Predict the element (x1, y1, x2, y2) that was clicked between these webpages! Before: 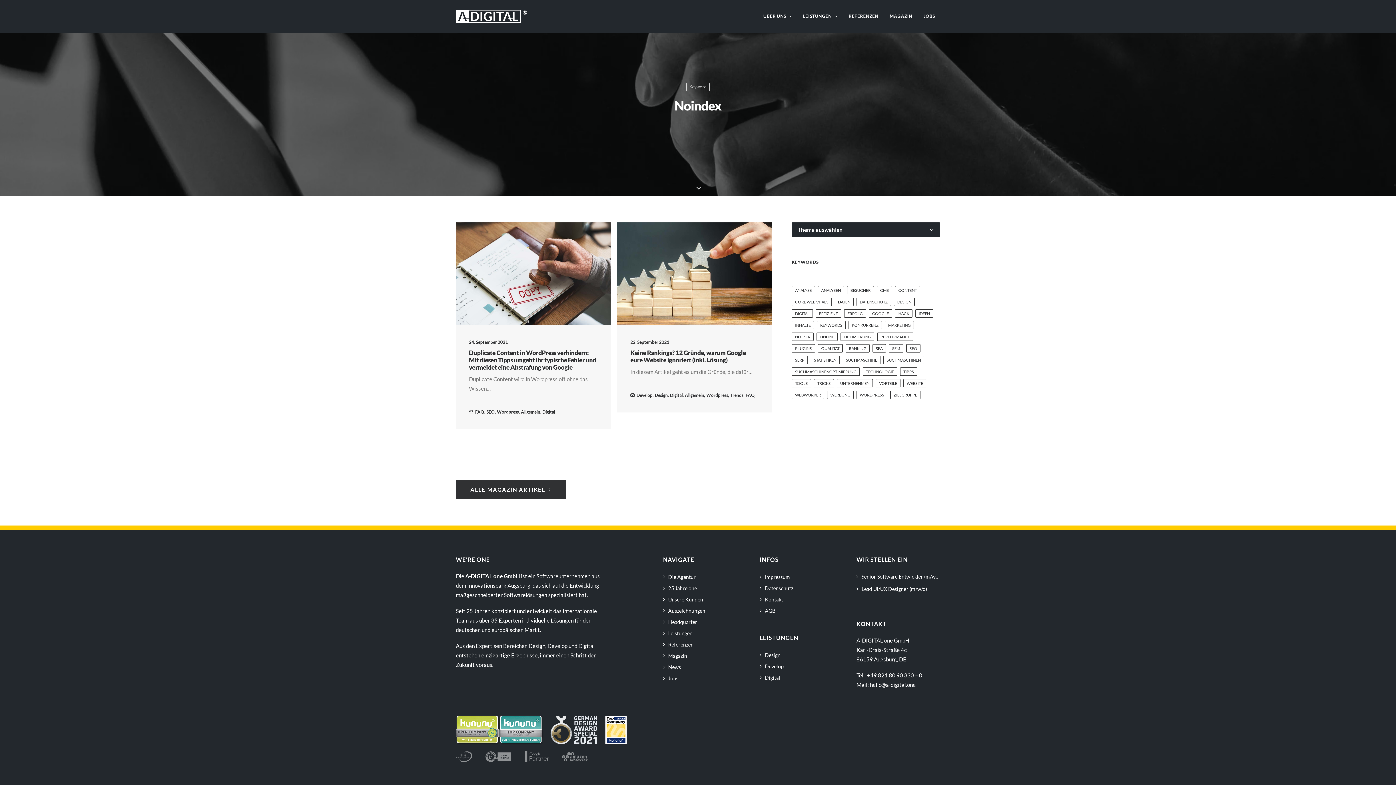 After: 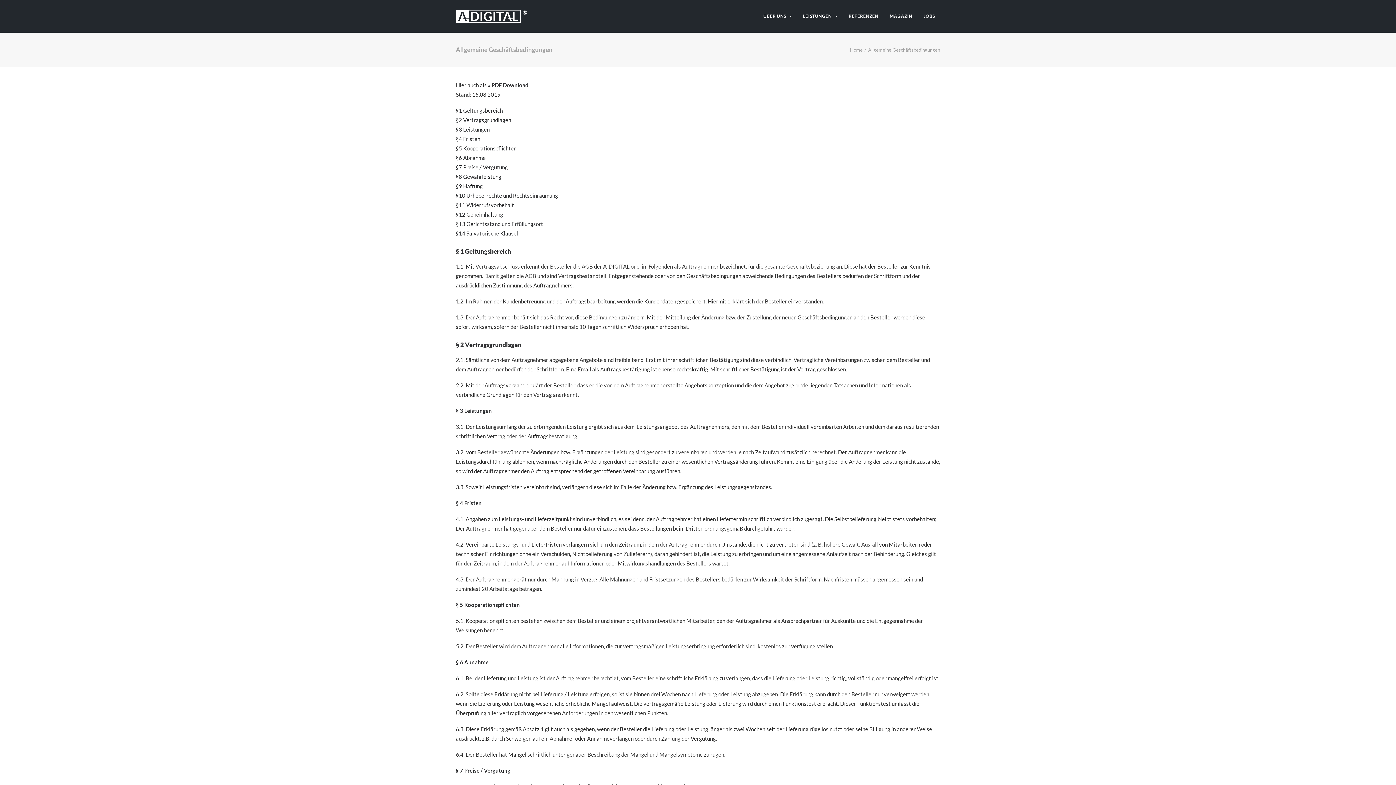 Action: label: AGB bbox: (760, 607, 775, 614)